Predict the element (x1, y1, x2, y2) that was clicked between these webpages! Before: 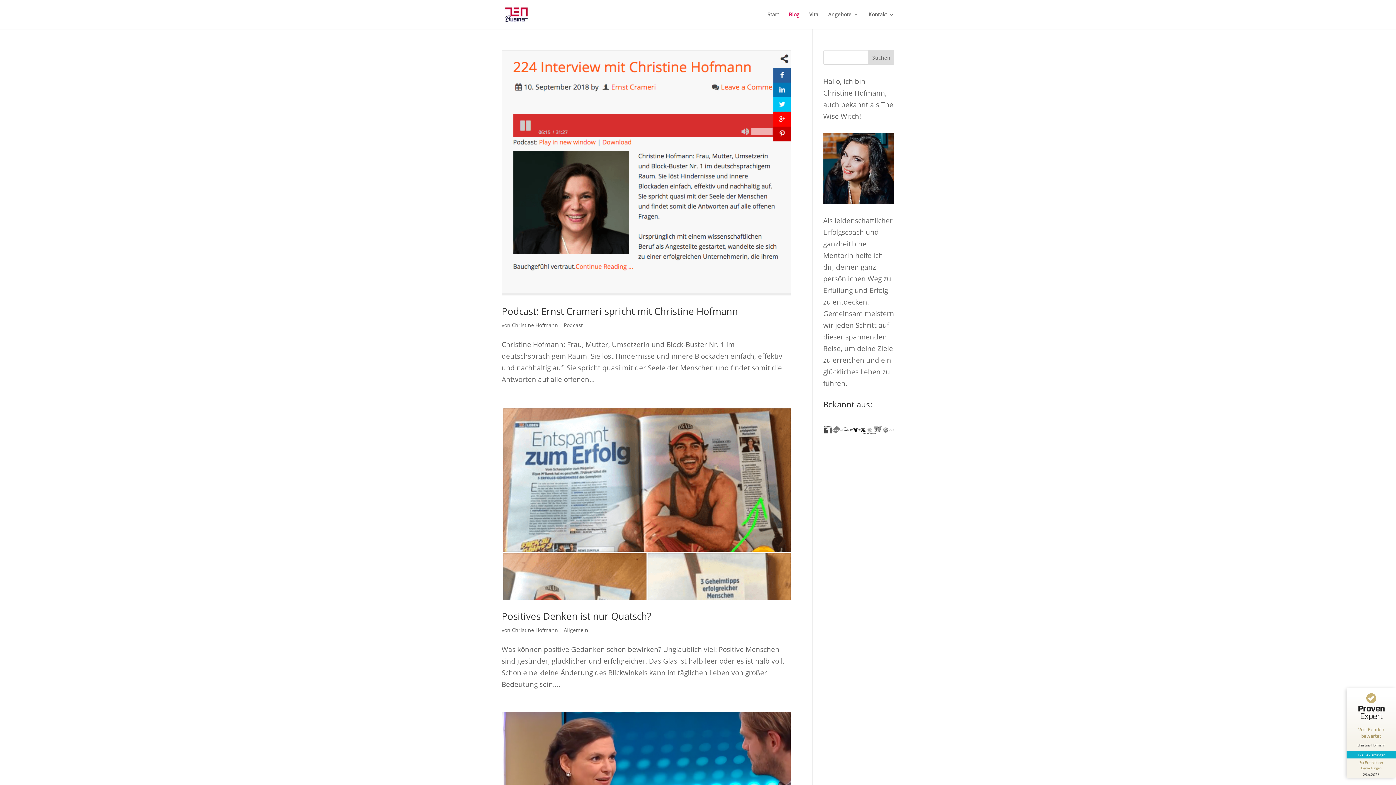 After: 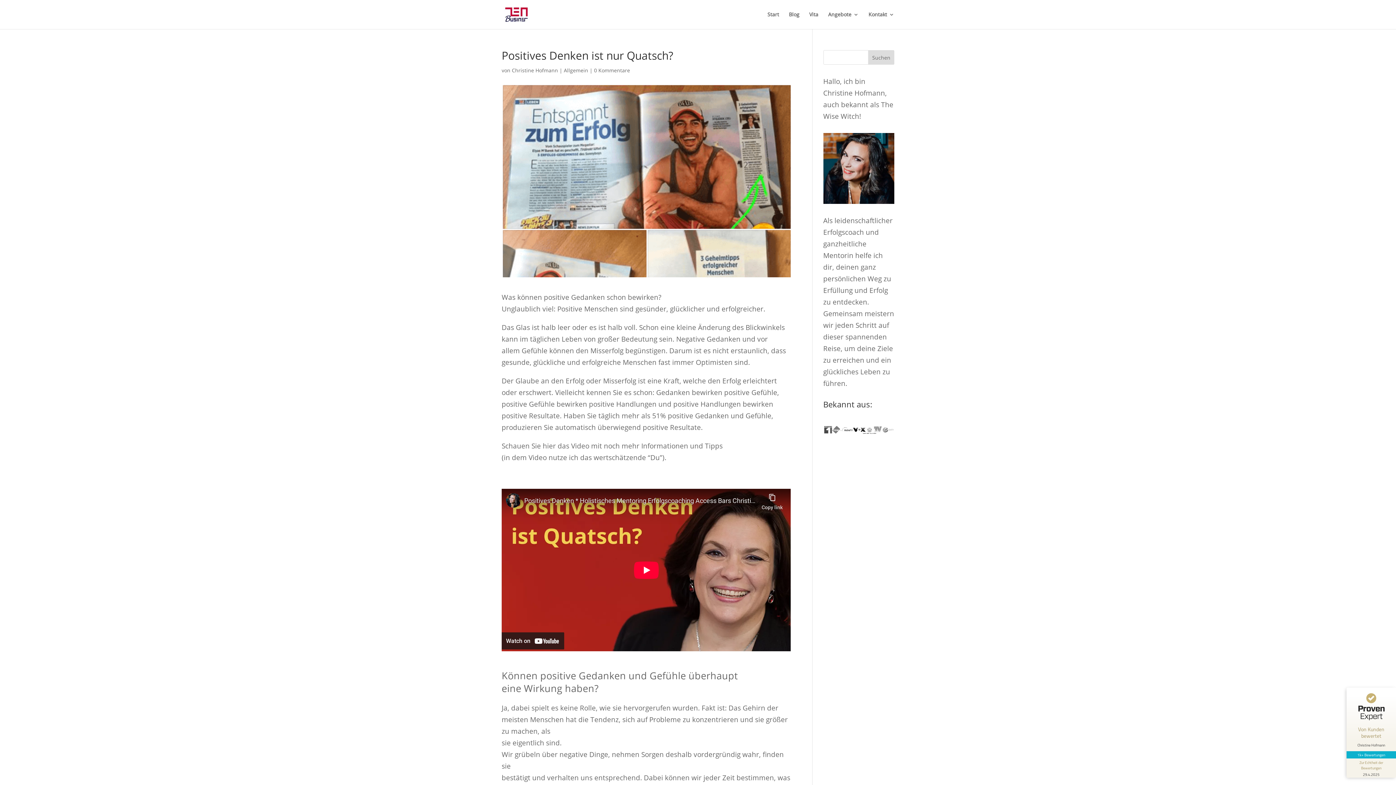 Action: label: Positives Denken ist nur Quatsch? bbox: (501, 609, 651, 622)